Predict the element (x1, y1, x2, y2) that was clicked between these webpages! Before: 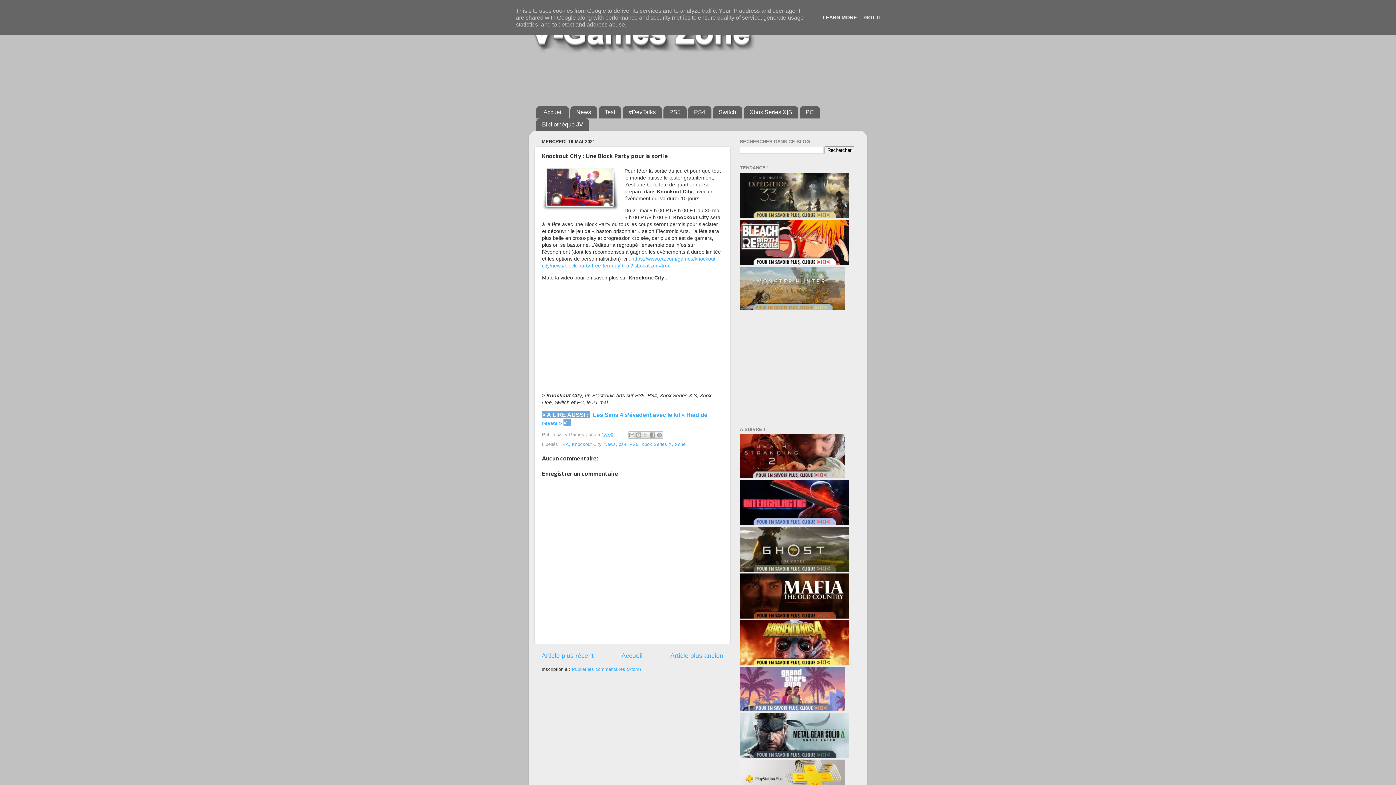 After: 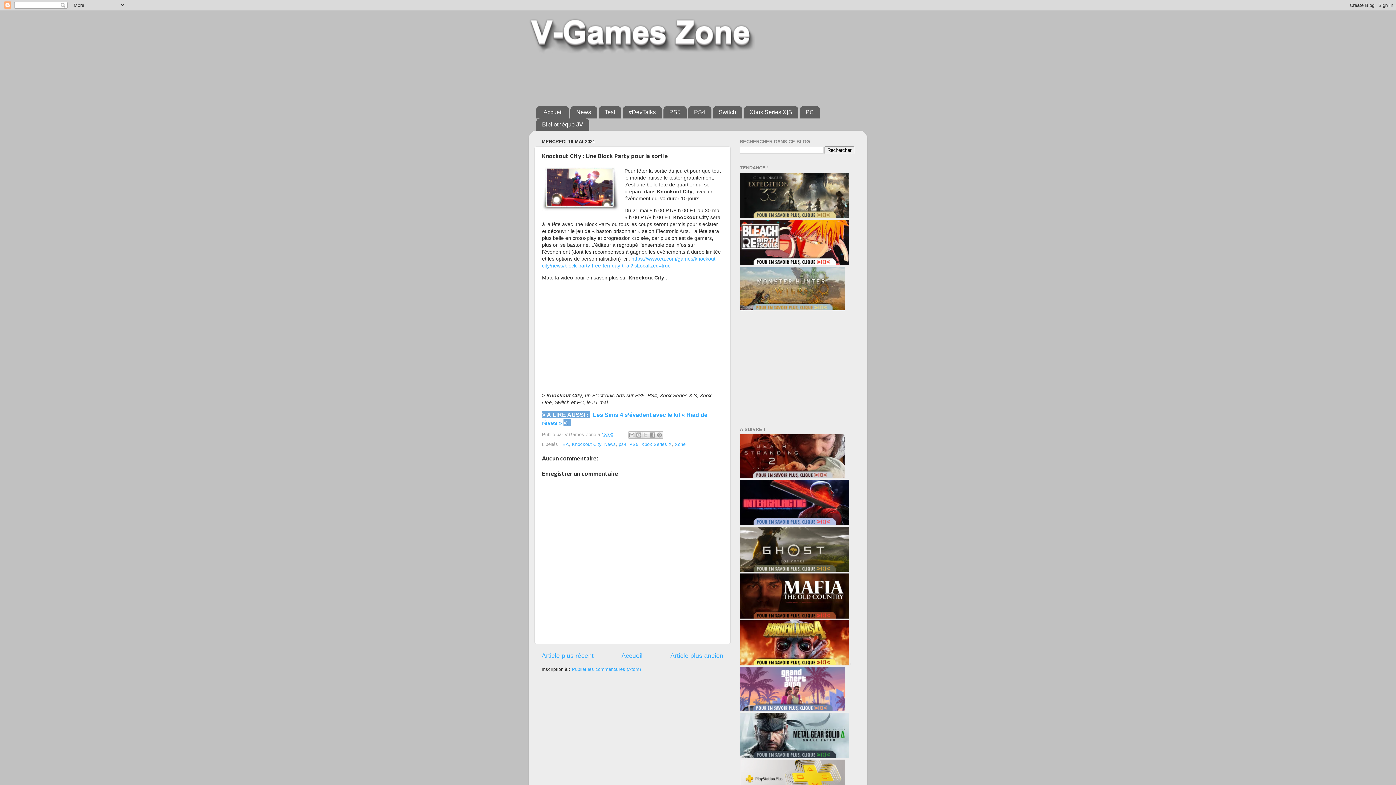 Action: bbox: (862, 14, 884, 20) label: GOT IT